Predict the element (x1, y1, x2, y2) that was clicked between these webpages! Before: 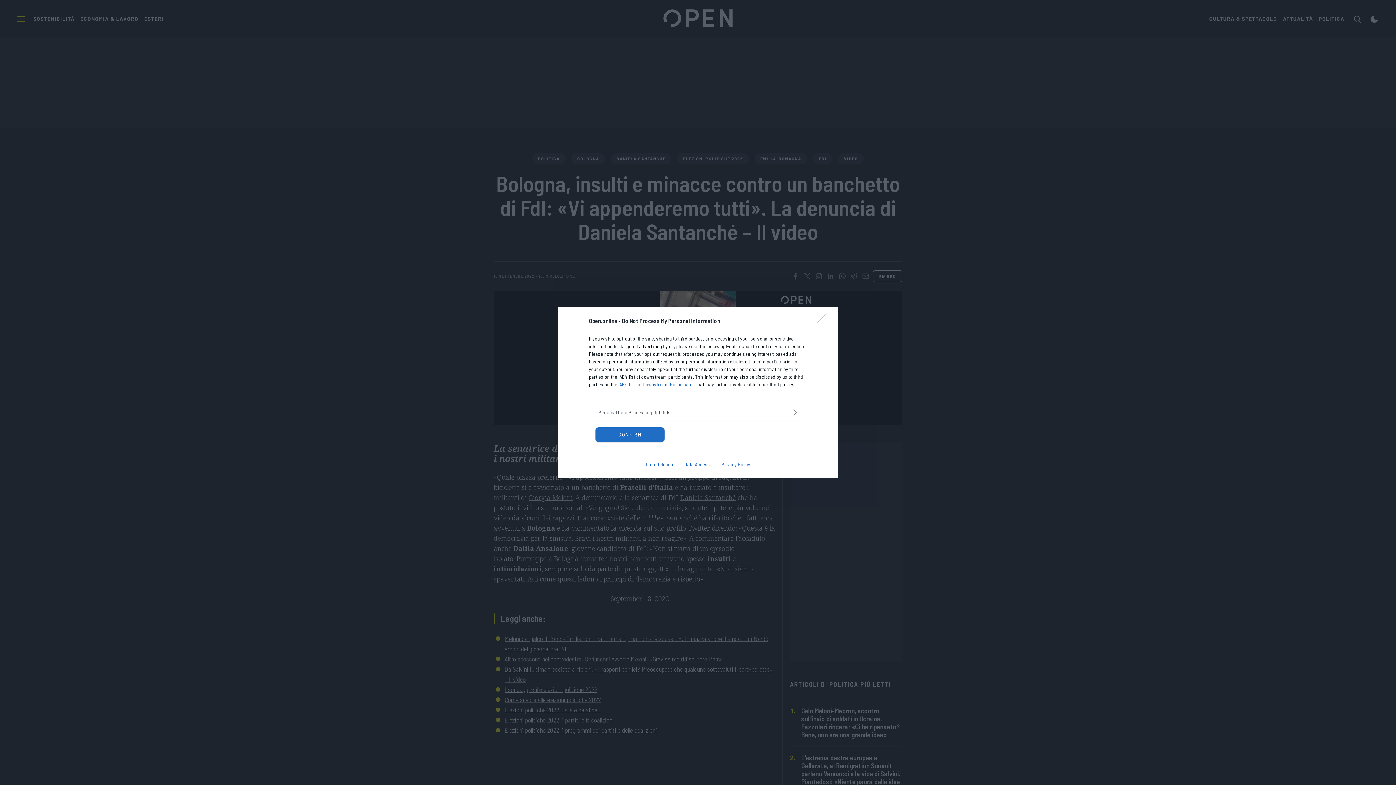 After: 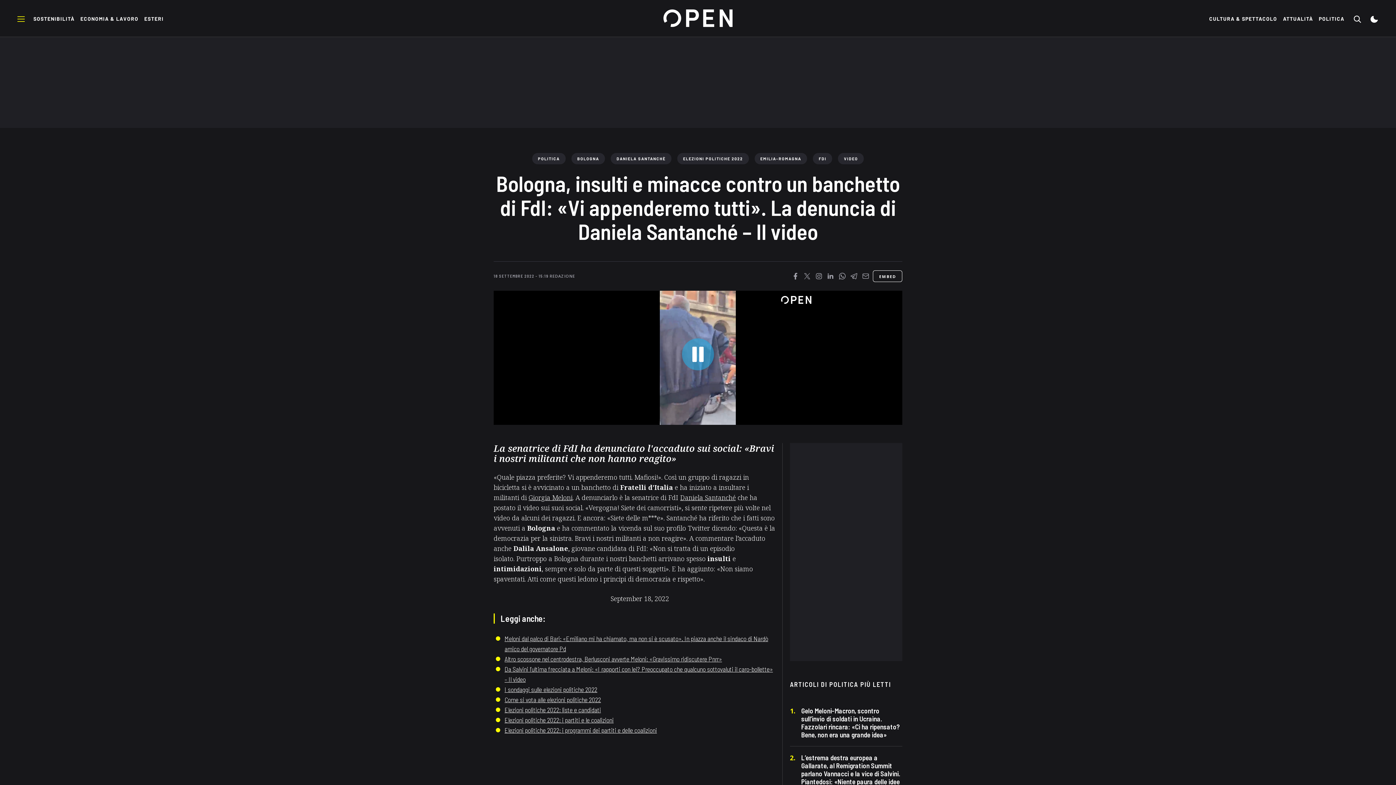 Action: label: CONFIRM bbox: (595, 431, 664, 446)